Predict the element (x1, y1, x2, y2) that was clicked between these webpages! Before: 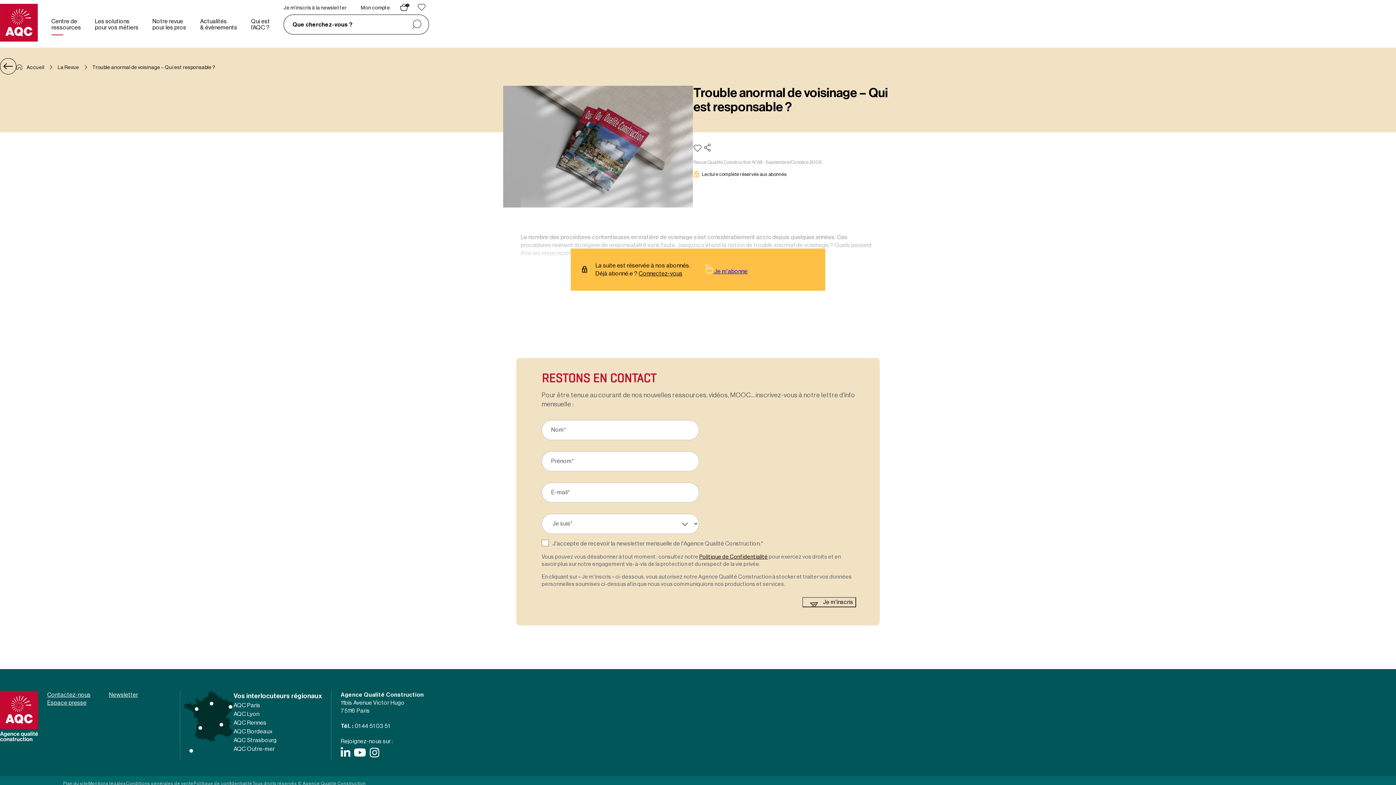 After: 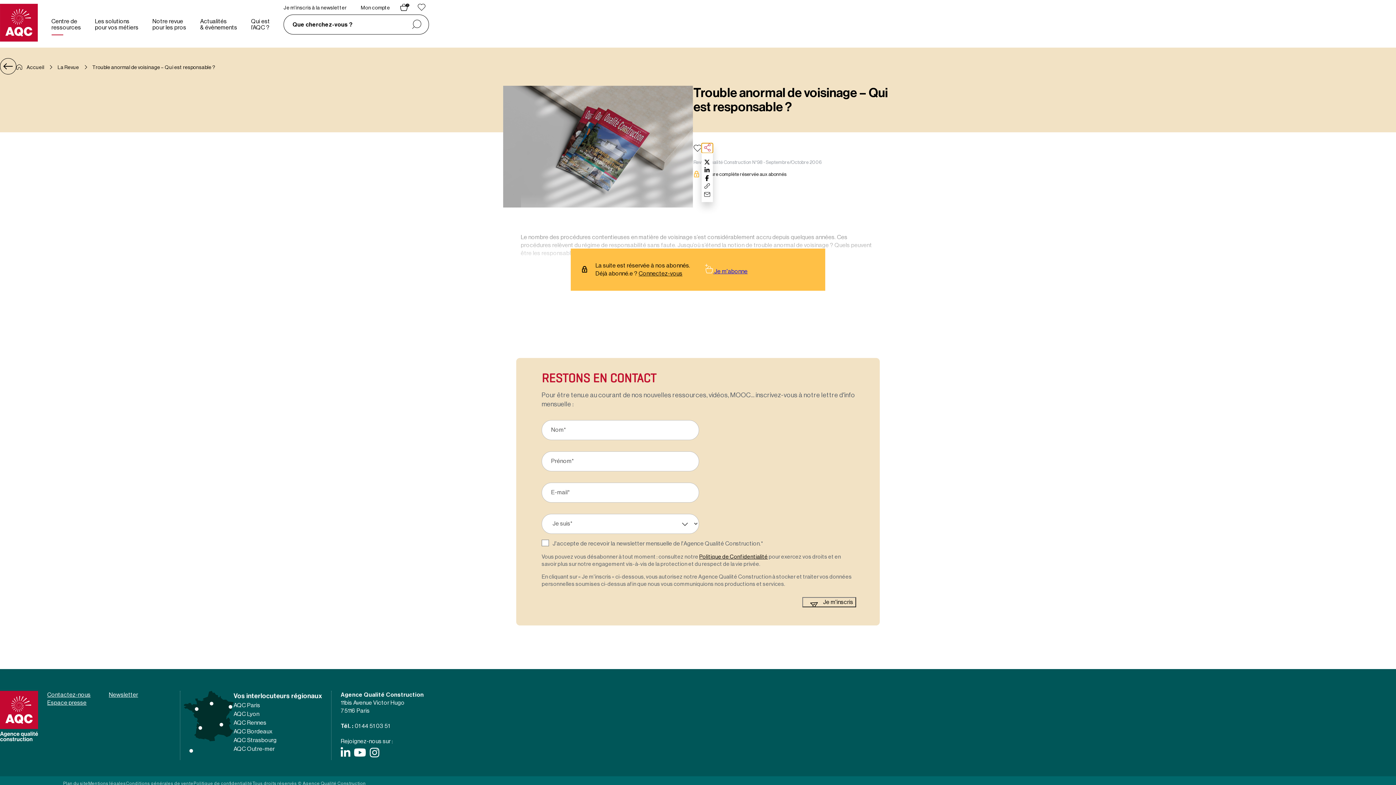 Action: bbox: (701, 143, 712, 153)